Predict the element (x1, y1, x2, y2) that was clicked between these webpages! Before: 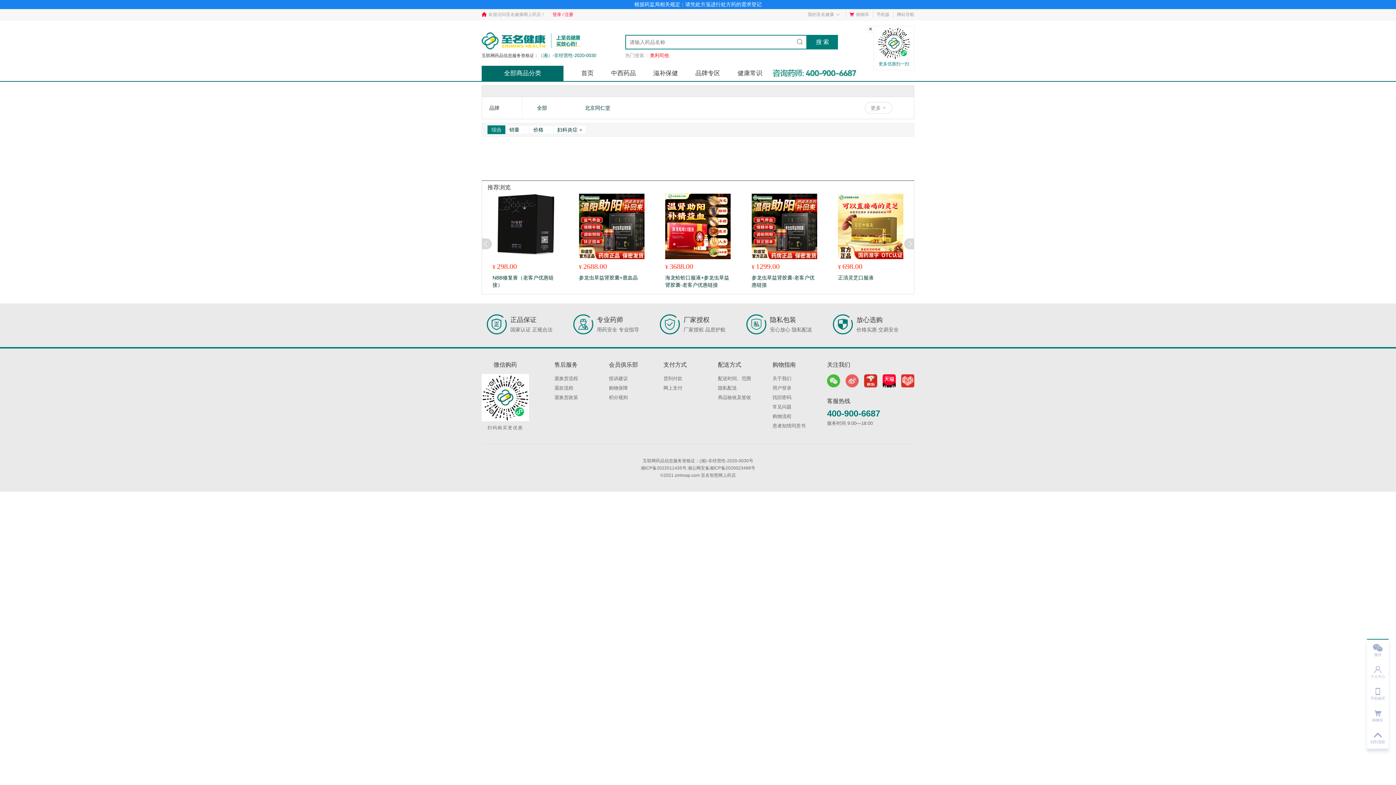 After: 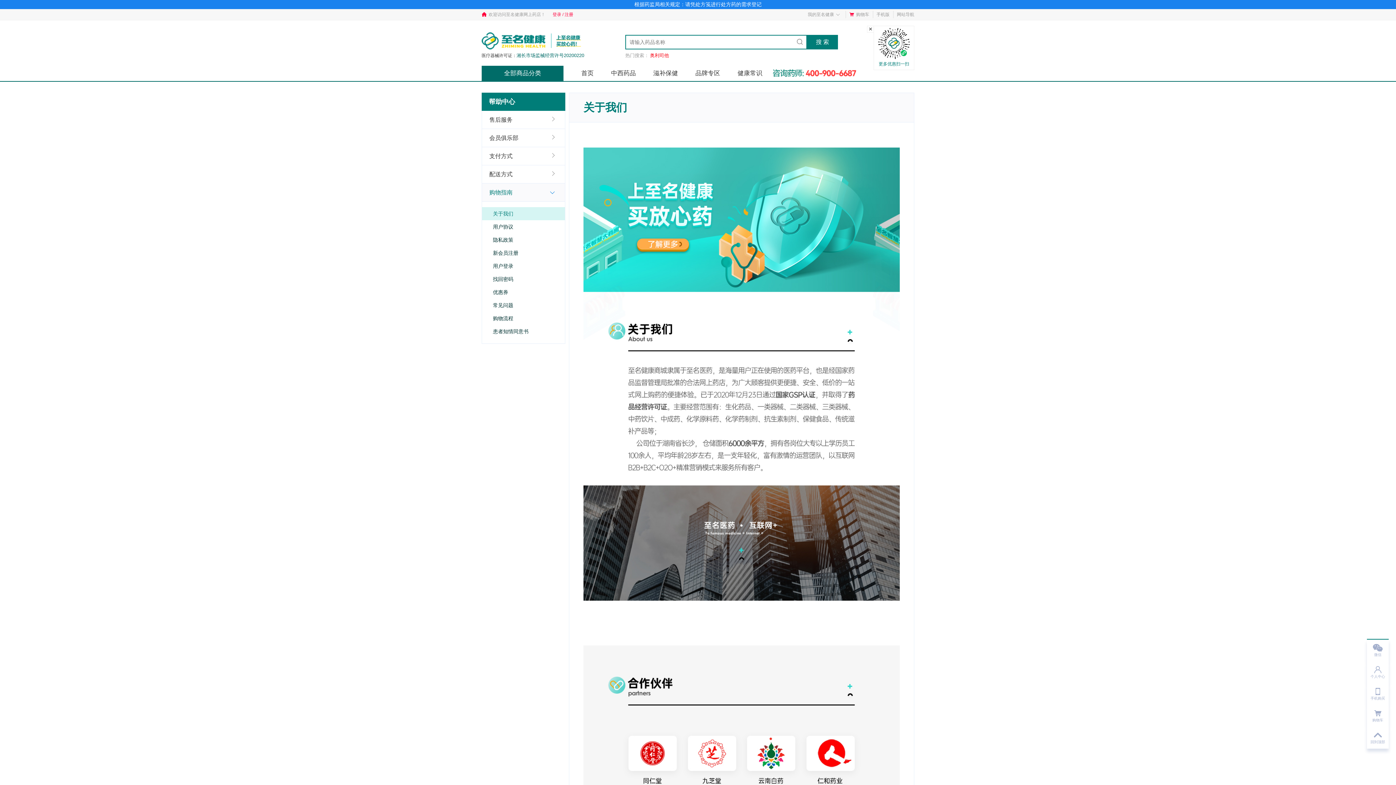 Action: bbox: (772, 376, 791, 381) label: 关于我们